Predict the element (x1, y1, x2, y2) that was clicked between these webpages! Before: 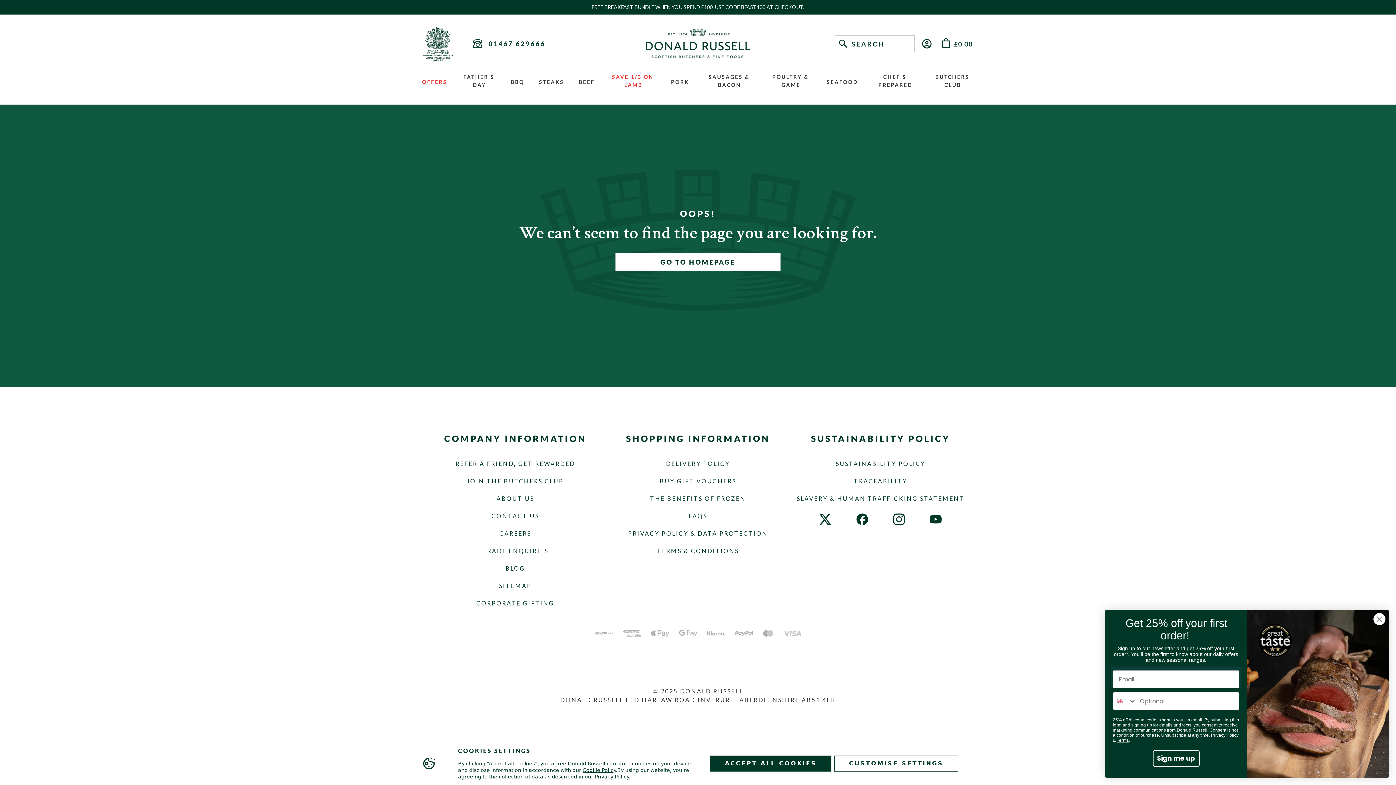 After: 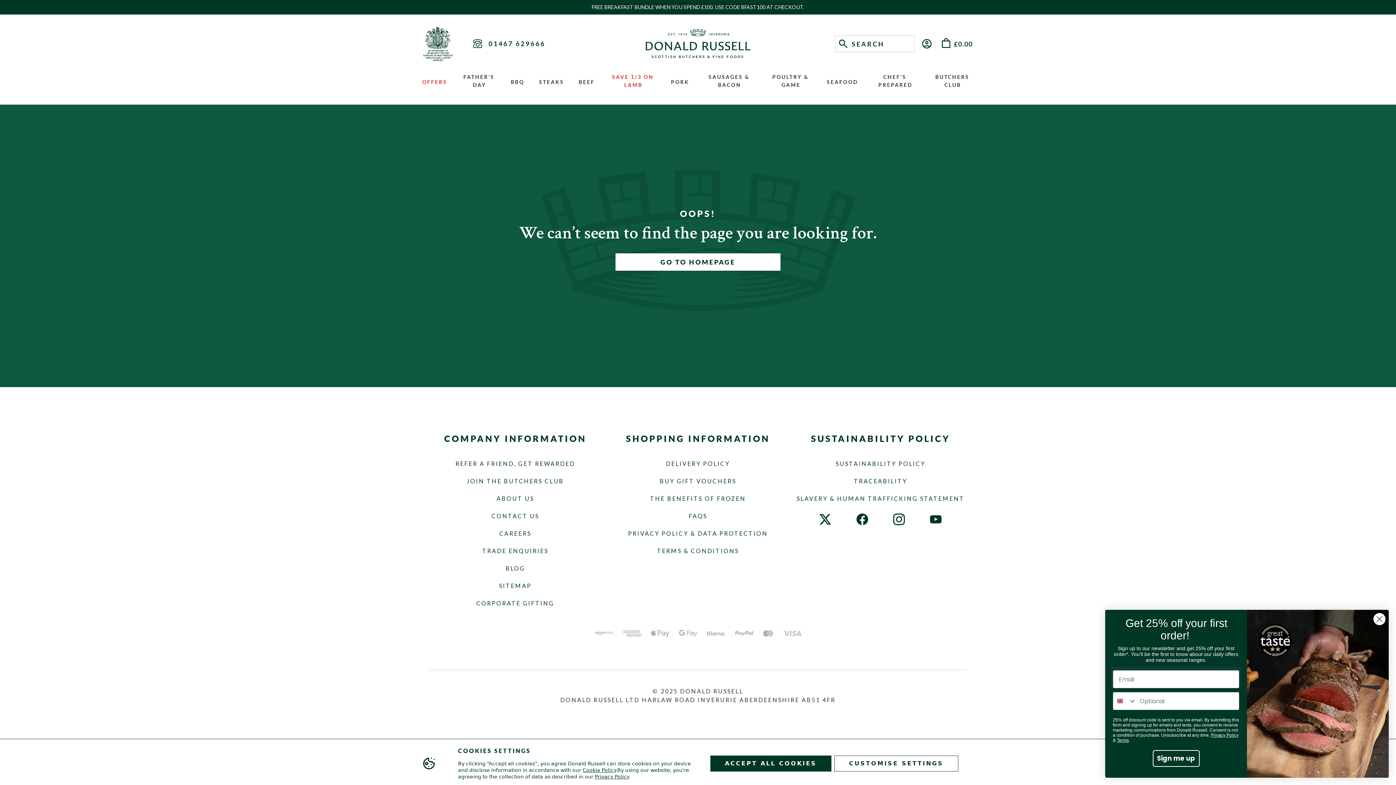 Action: label: 01467 629666 bbox: (472, 38, 545, 48)